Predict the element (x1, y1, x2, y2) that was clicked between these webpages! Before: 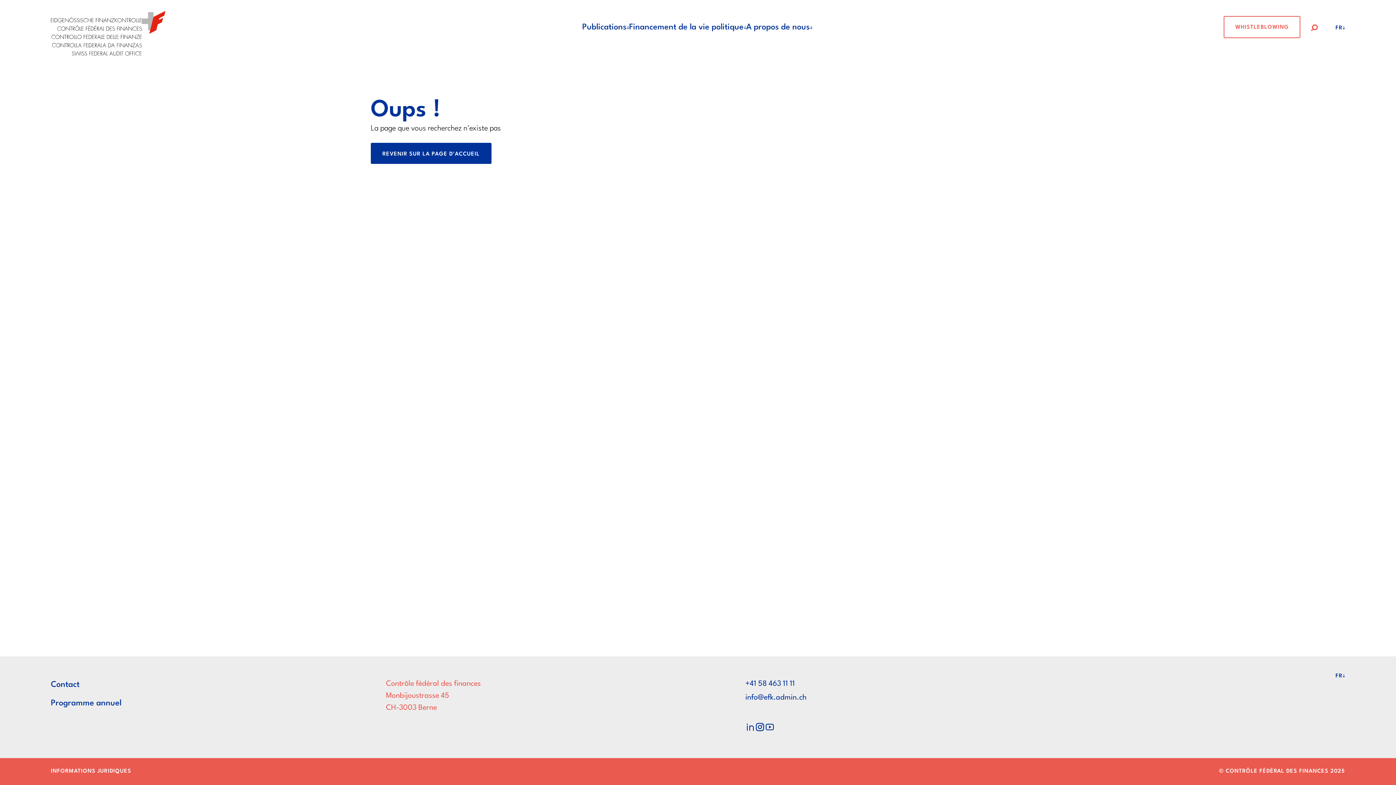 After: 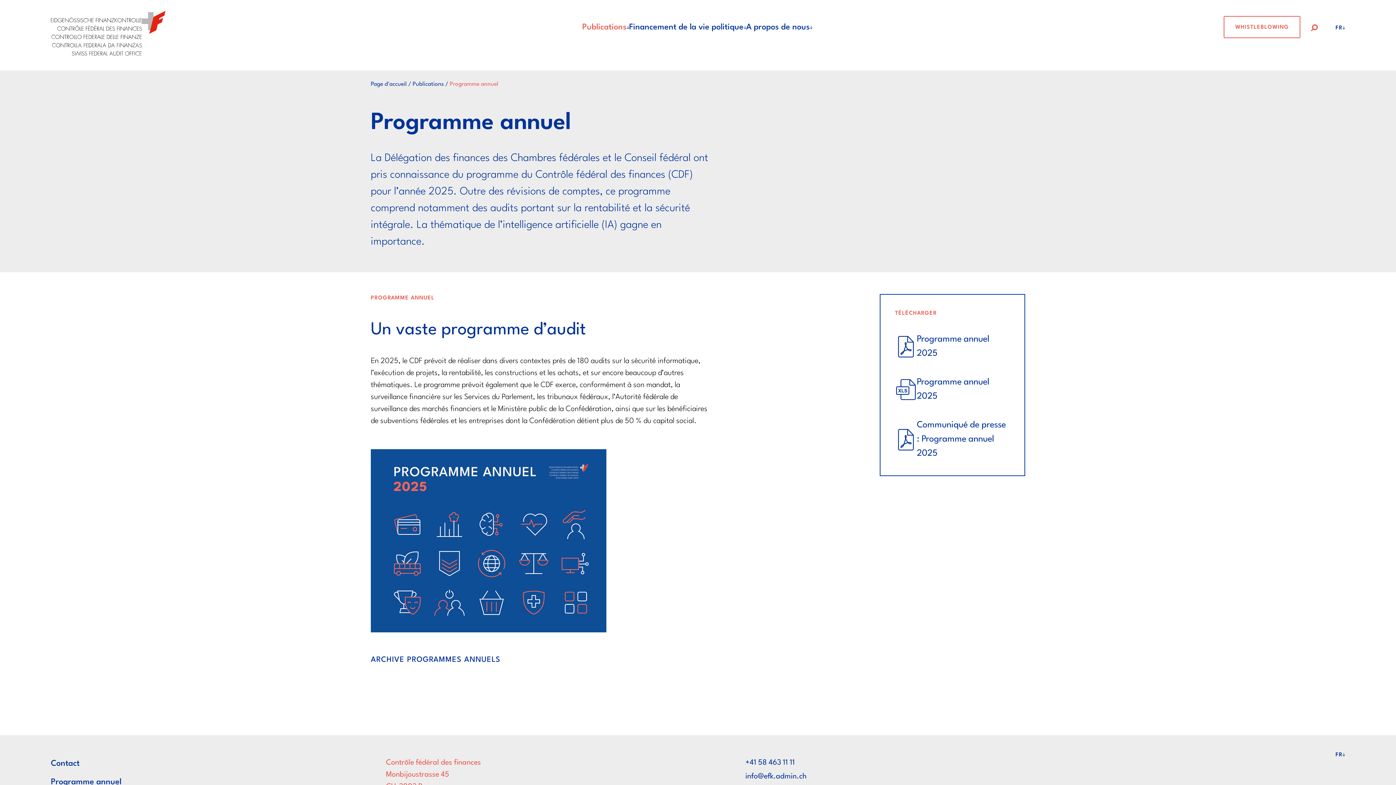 Action: bbox: (50, 699, 121, 707) label: Programme annuel